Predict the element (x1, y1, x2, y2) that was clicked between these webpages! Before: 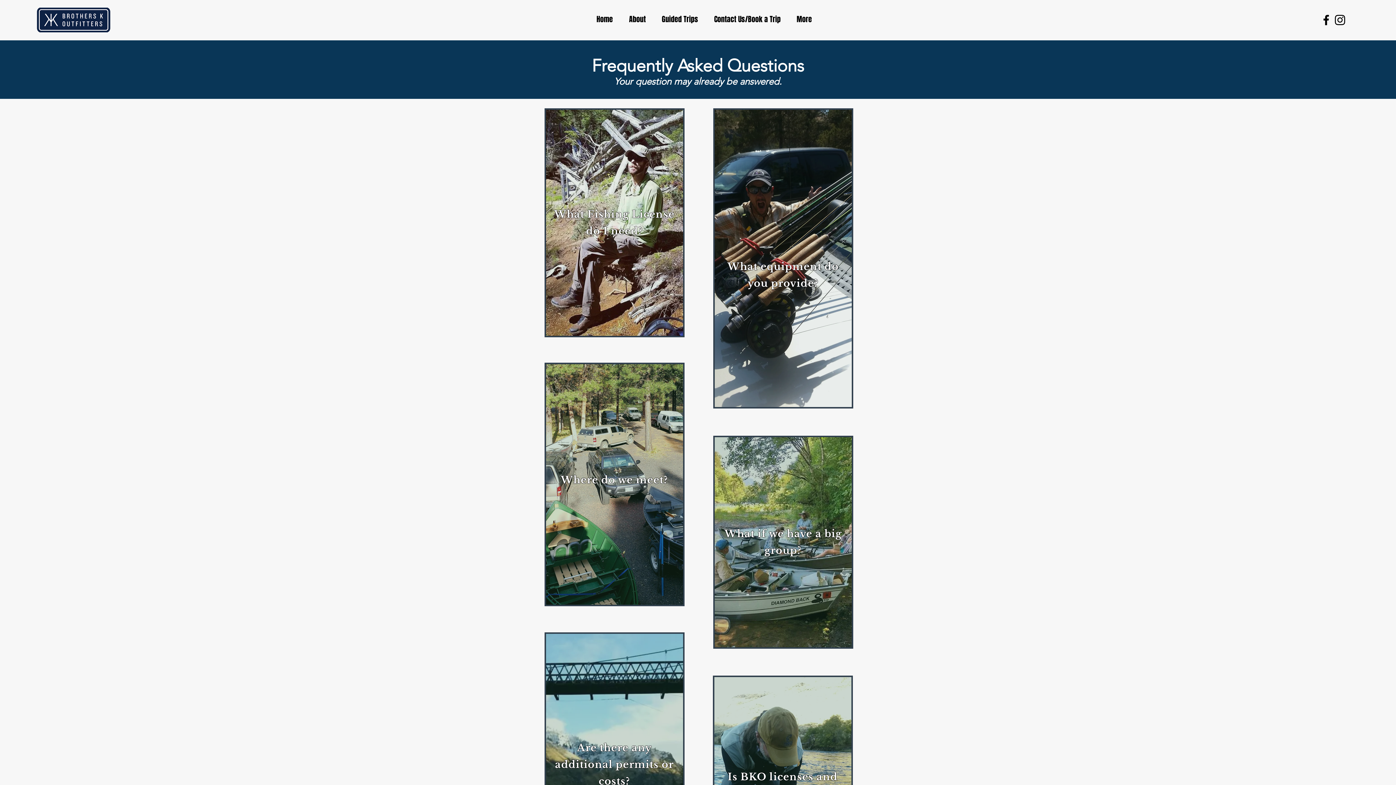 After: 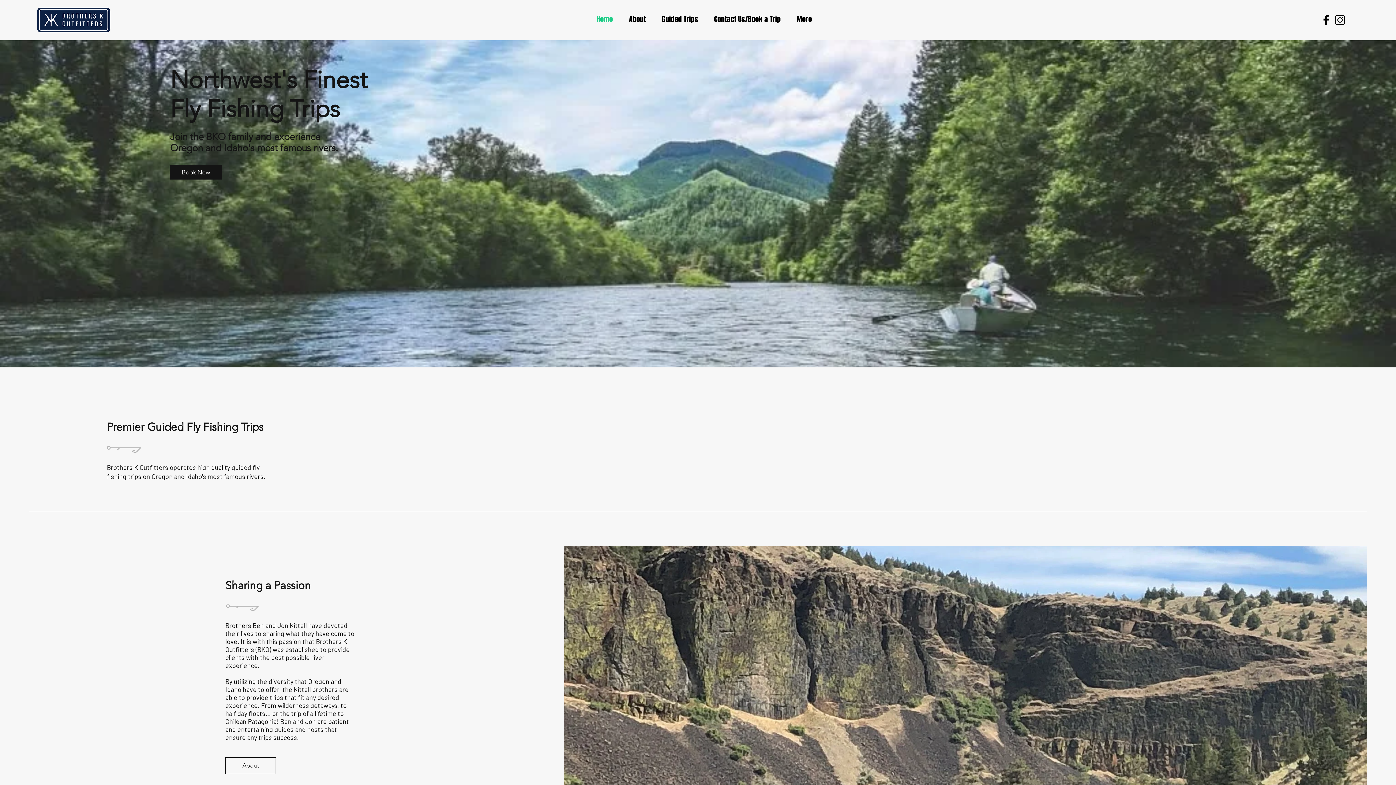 Action: bbox: (36, 7, 110, 32)